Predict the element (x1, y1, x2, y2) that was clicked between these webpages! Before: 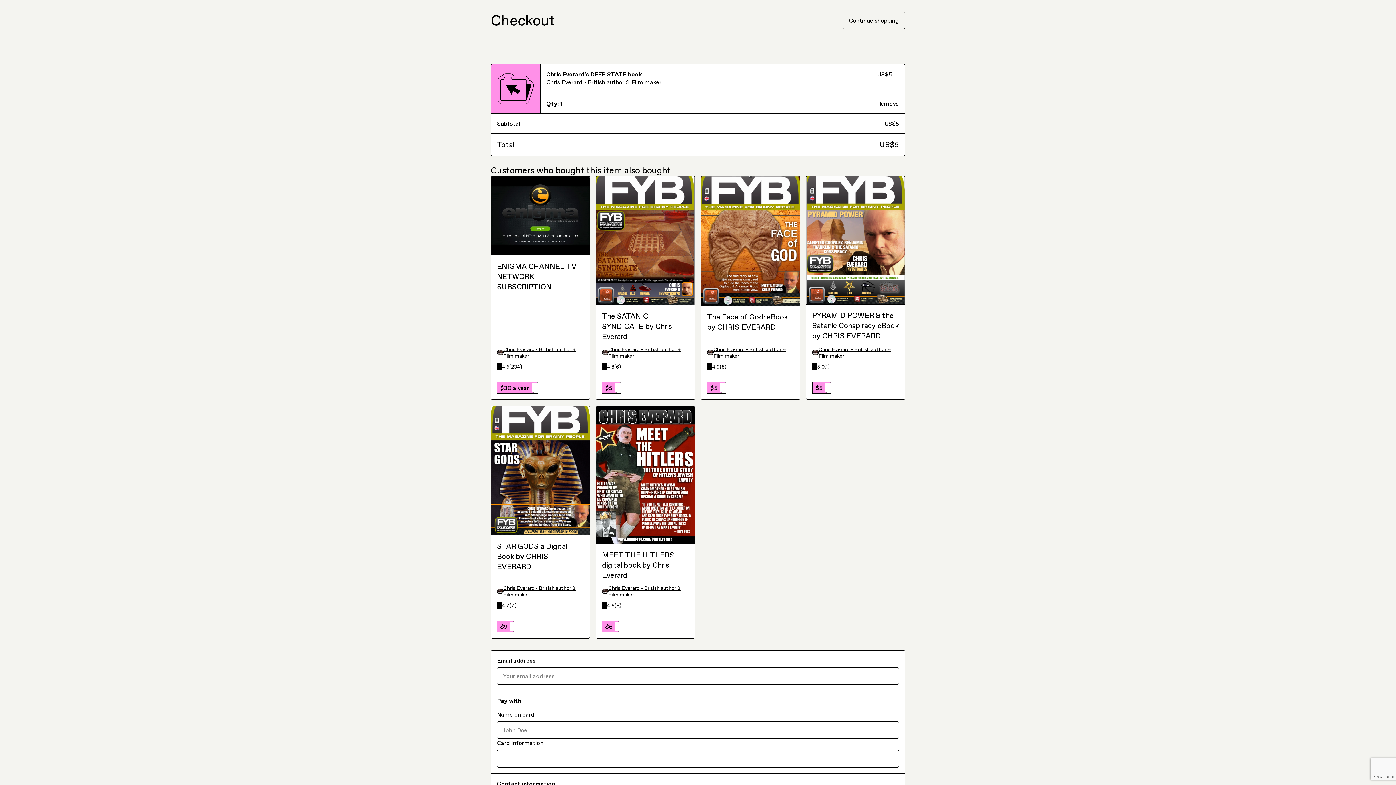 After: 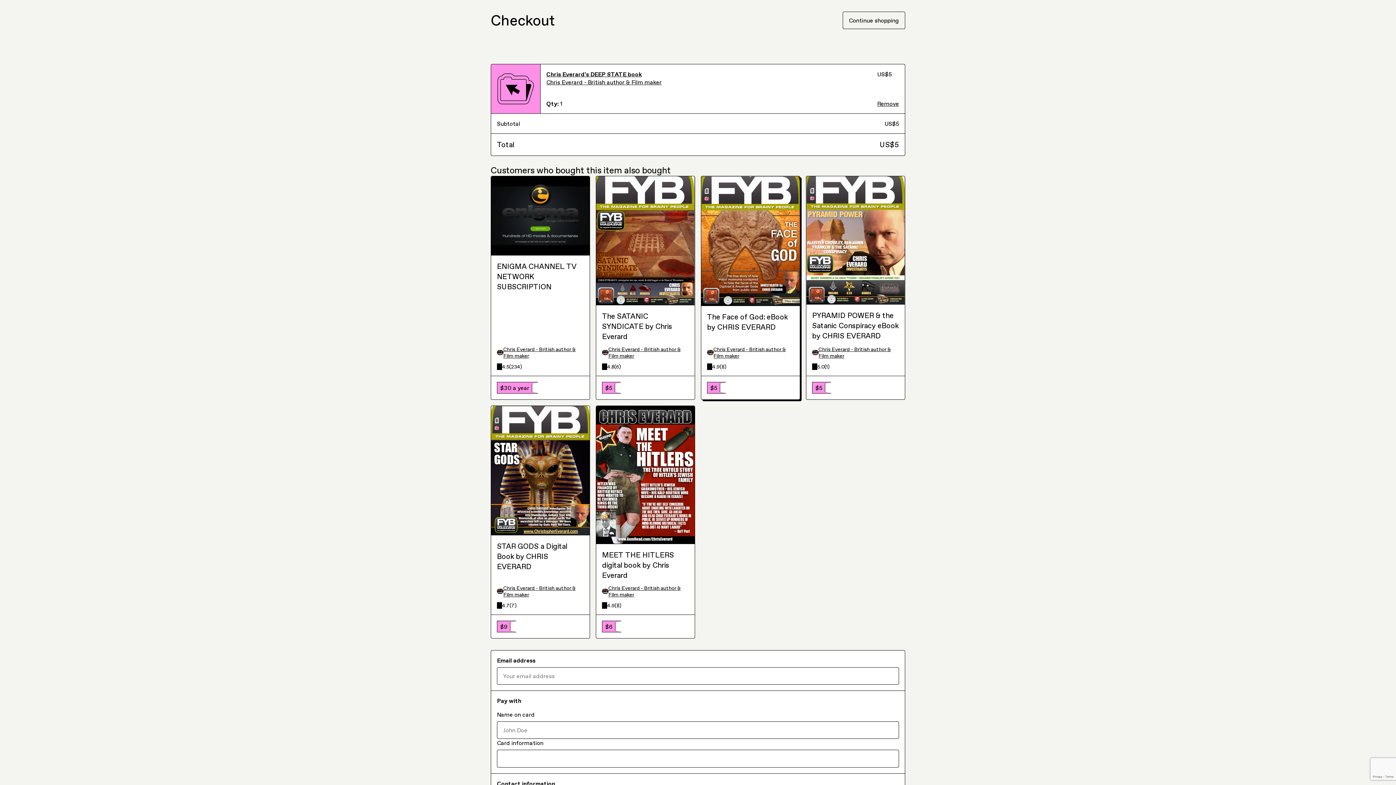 Action: label: Chris Everard - British author & Film maker bbox: (707, 345, 794, 358)